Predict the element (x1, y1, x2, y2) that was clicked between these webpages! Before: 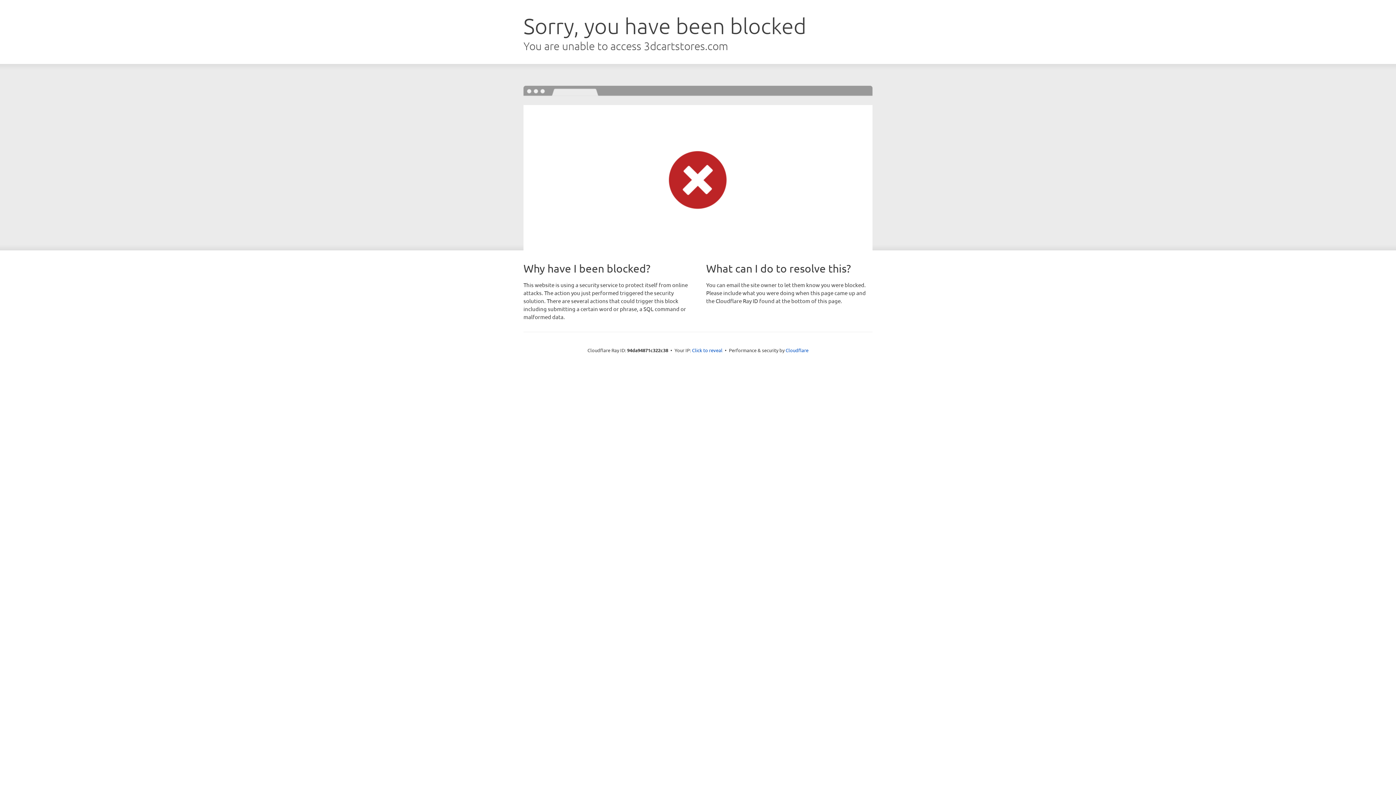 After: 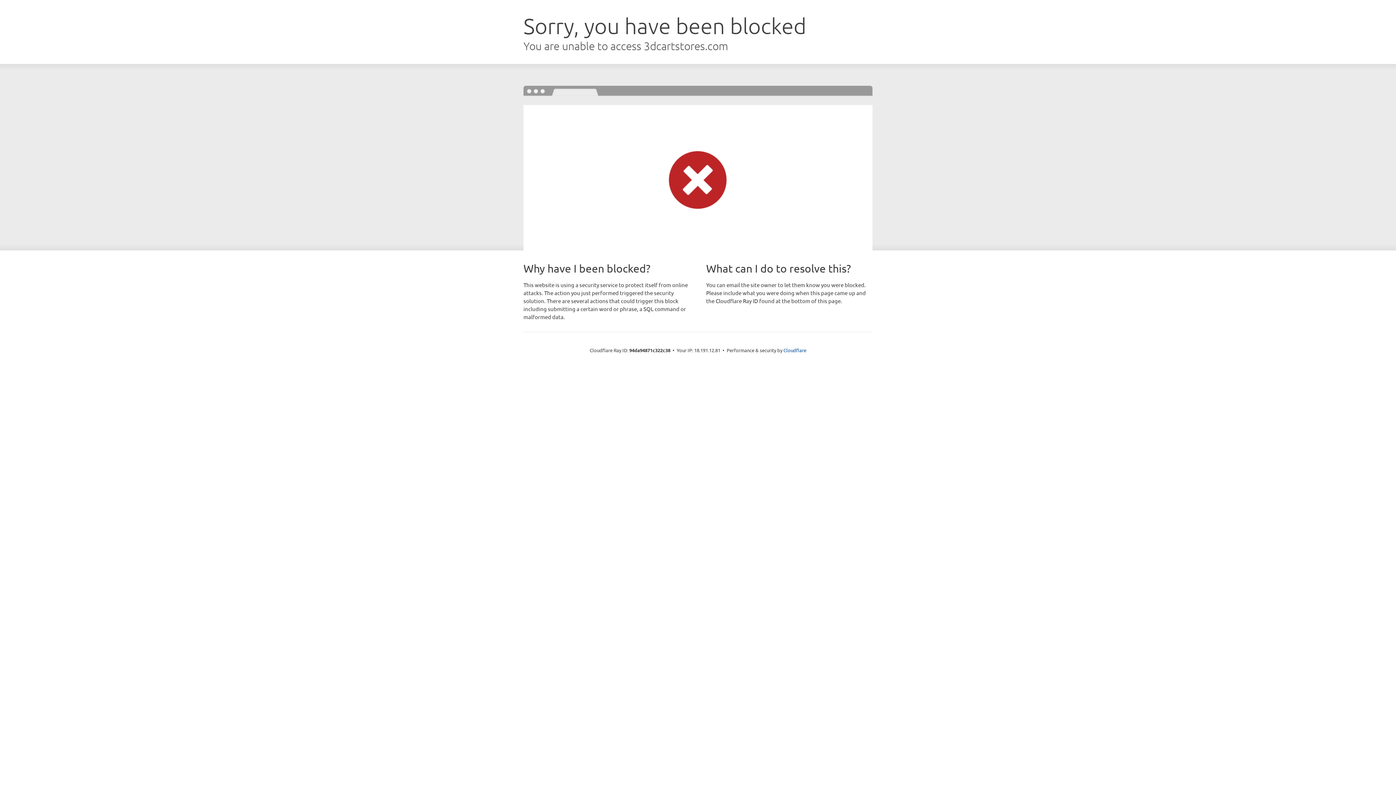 Action: bbox: (692, 346, 722, 353) label: Click to reveal